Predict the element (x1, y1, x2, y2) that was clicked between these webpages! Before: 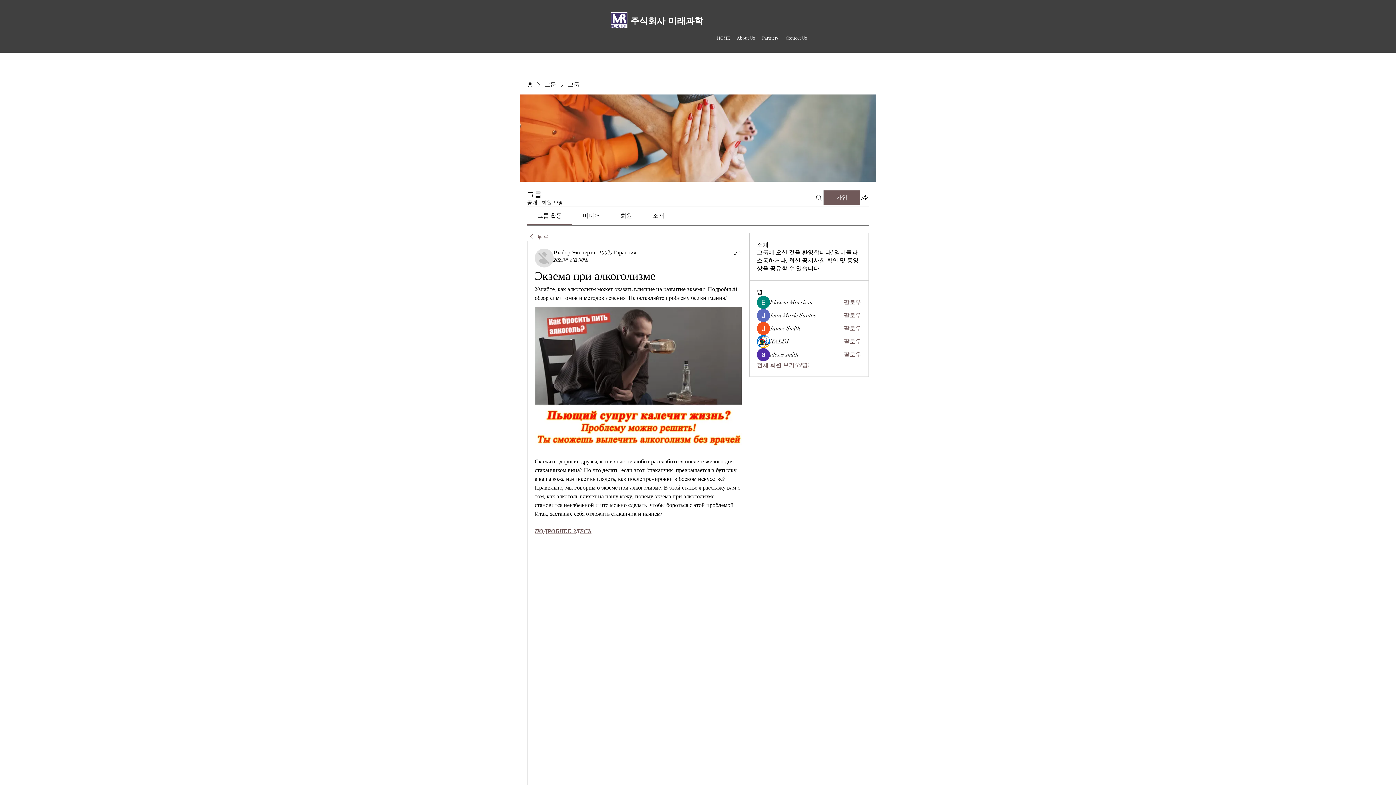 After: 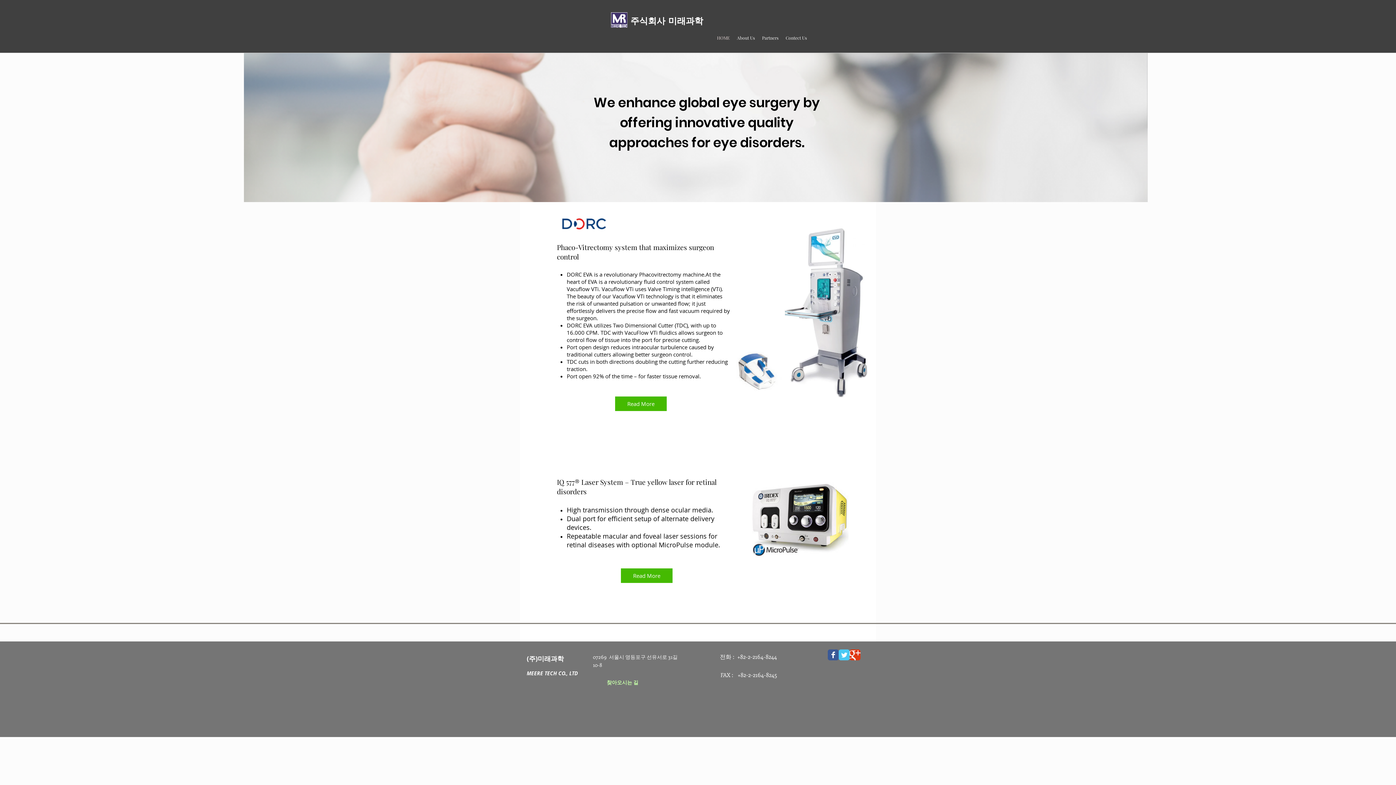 Action: bbox: (610, 12, 627, 27)